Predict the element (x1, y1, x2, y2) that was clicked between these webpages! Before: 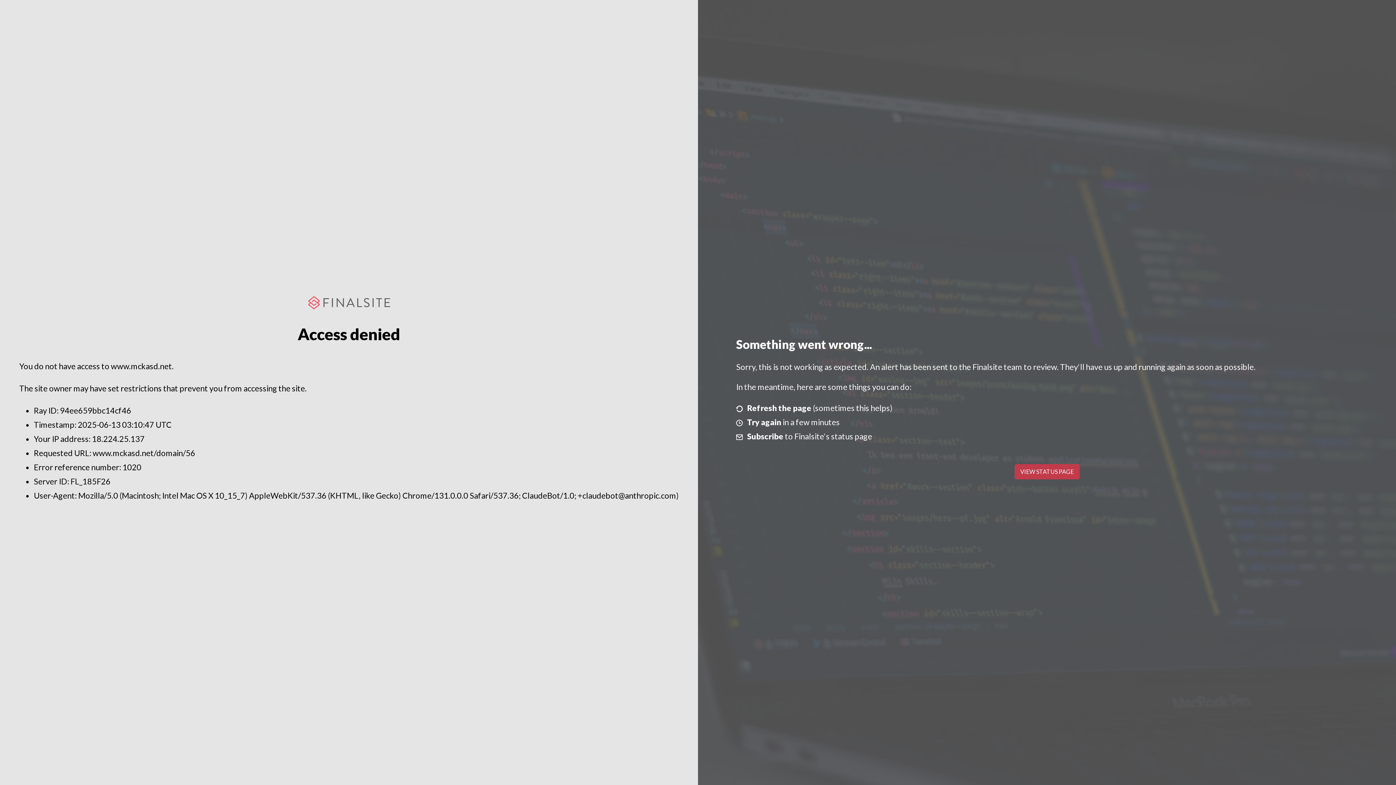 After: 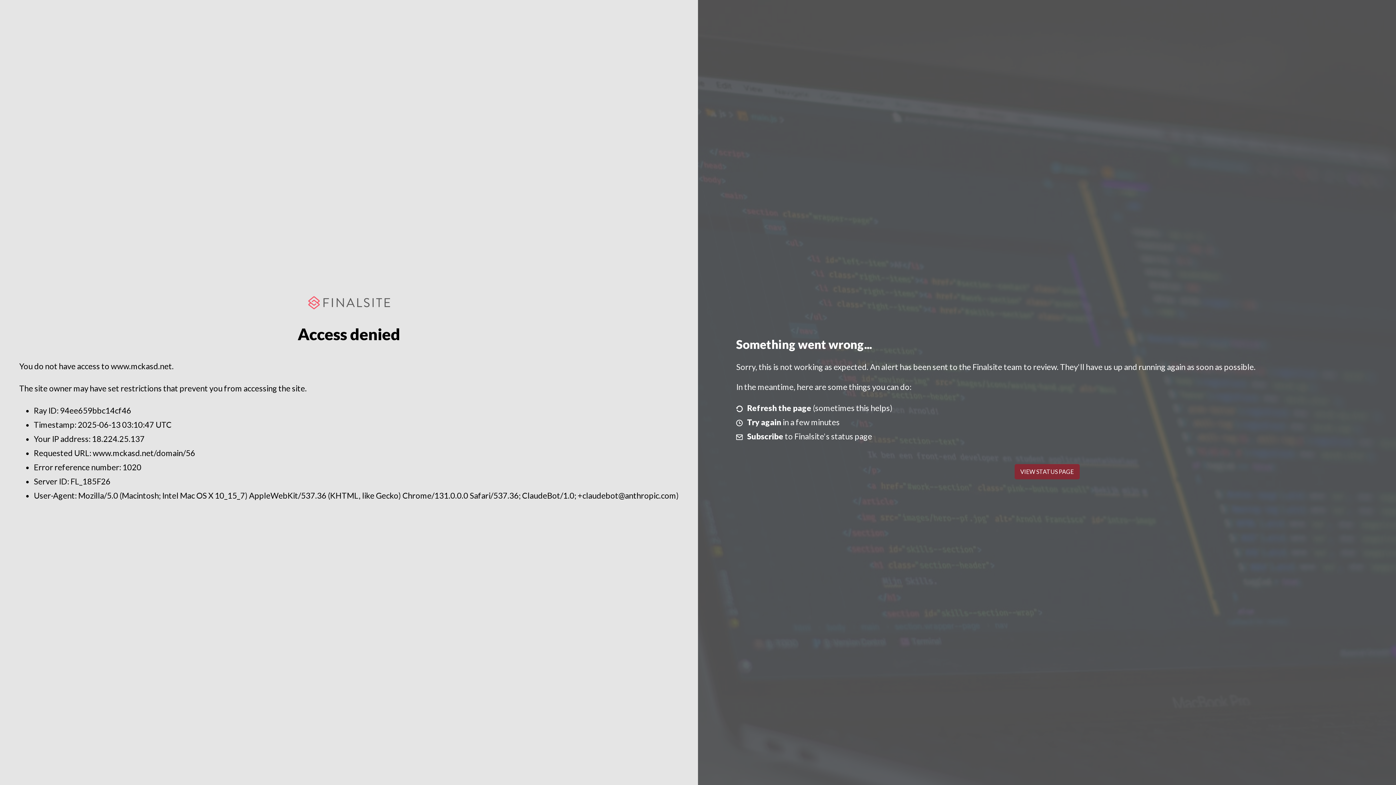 Action: bbox: (1014, 464, 1079, 479) label: VIEW STATUS PAGE